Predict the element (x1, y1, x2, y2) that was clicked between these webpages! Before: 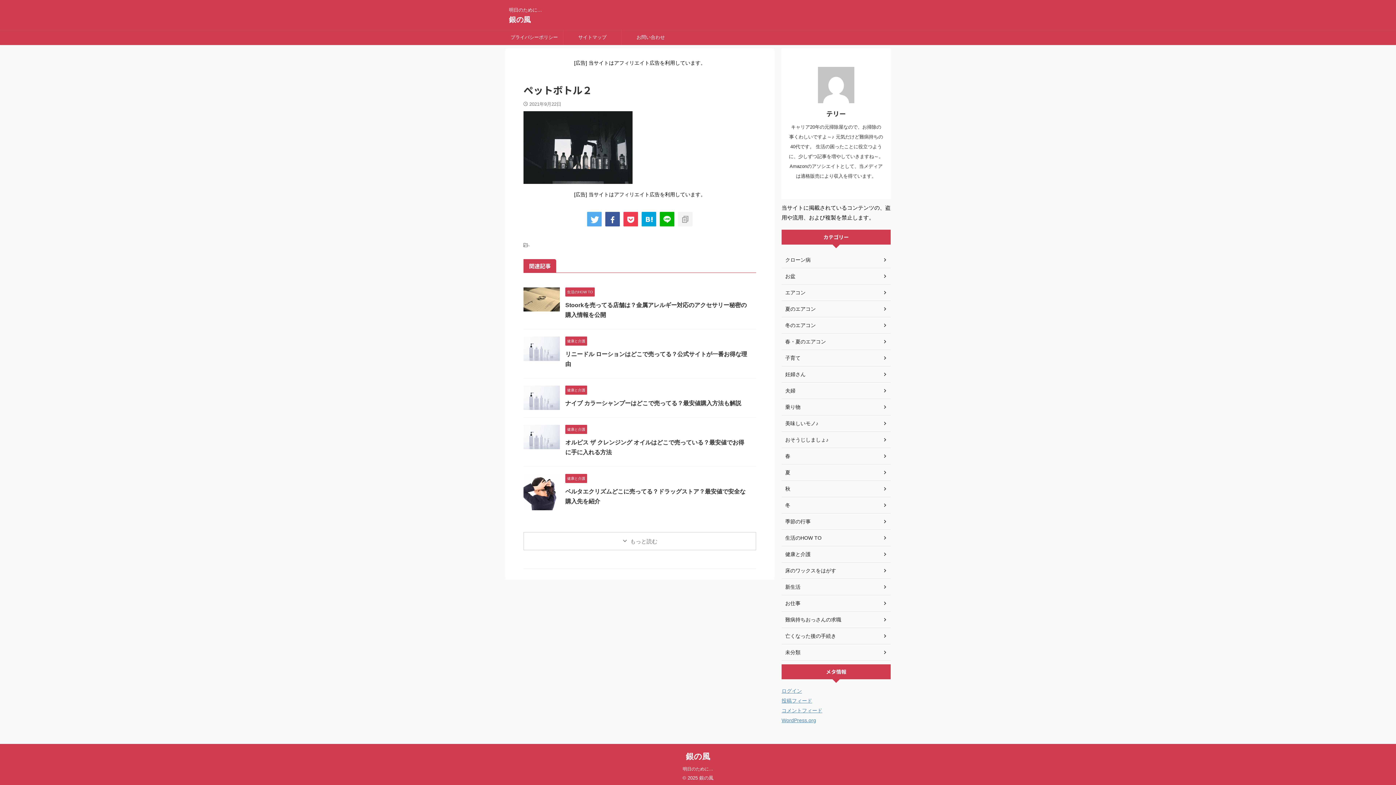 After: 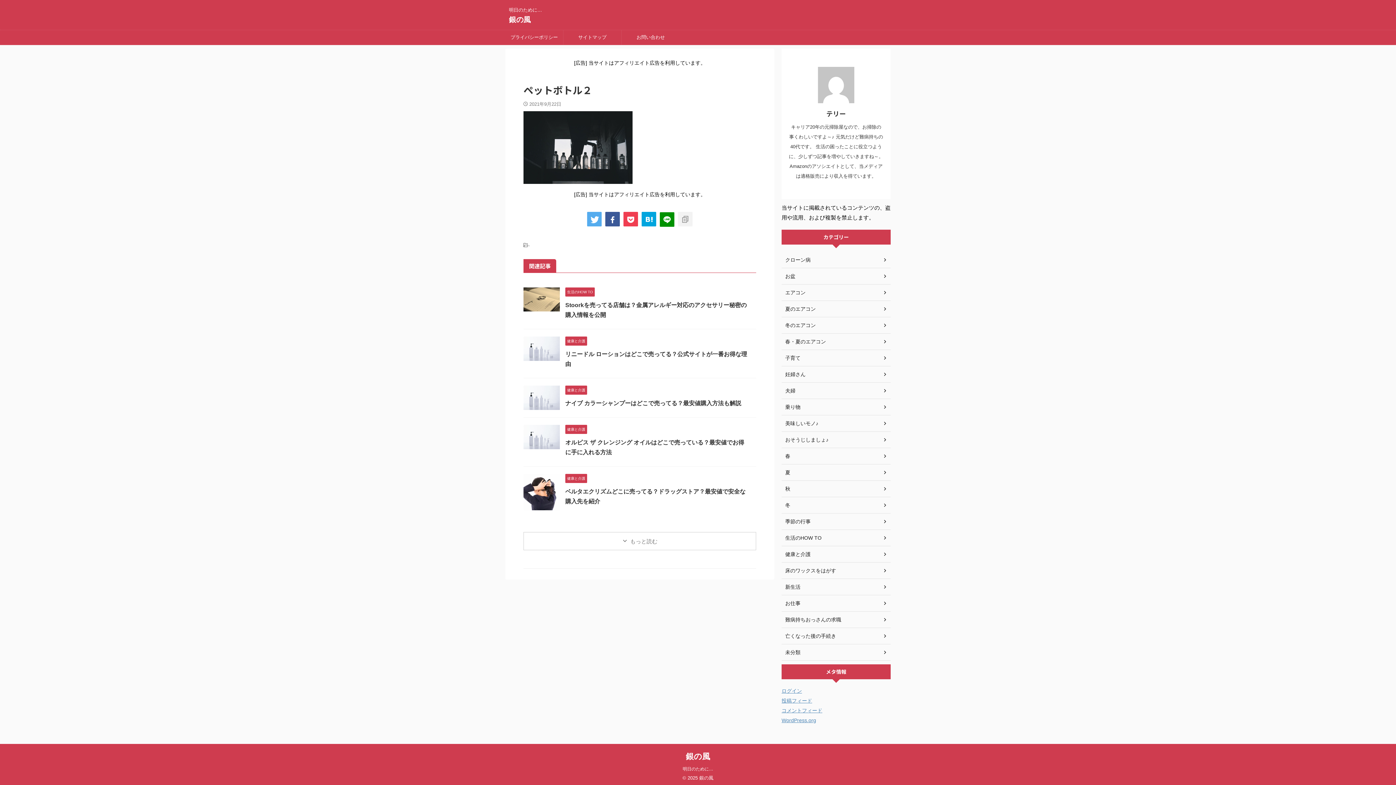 Action: bbox: (660, 212, 674, 226)